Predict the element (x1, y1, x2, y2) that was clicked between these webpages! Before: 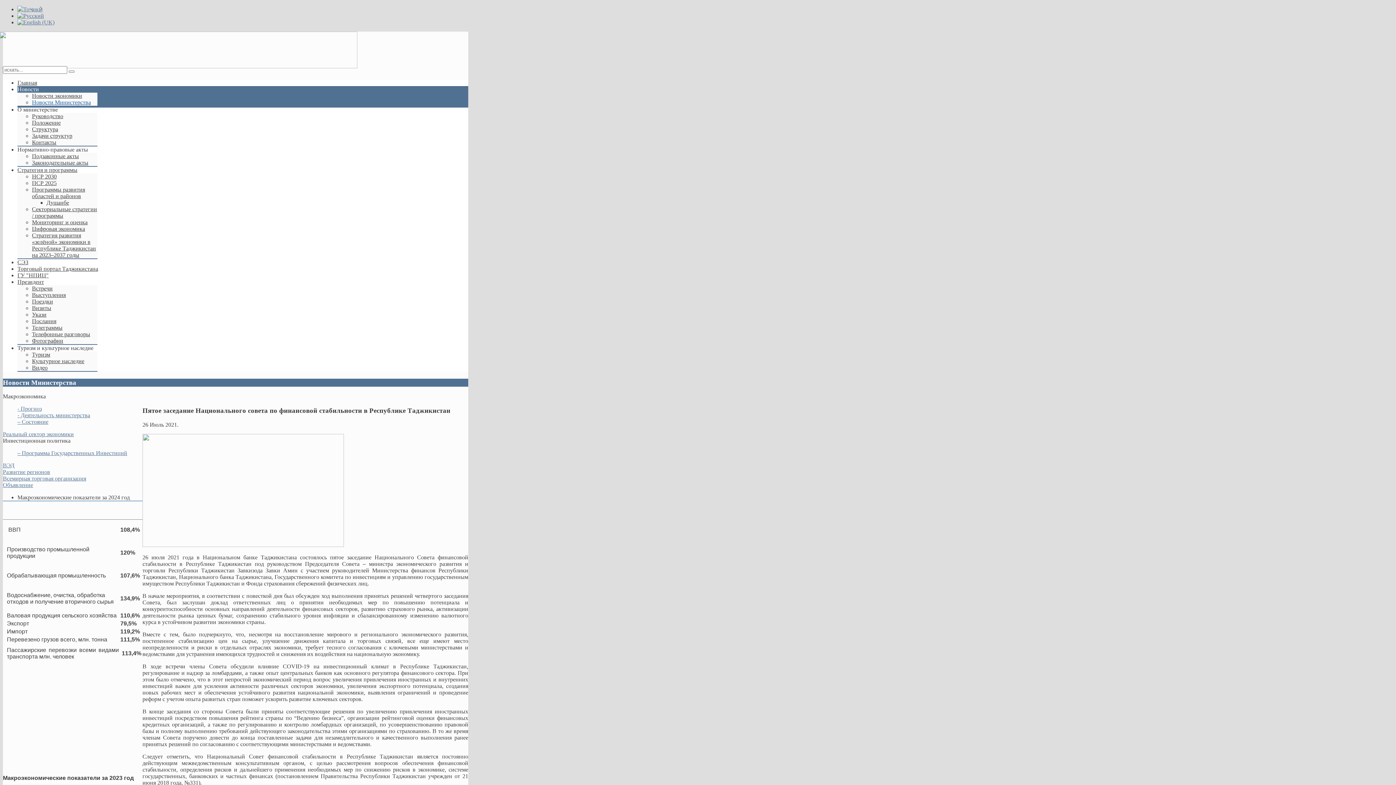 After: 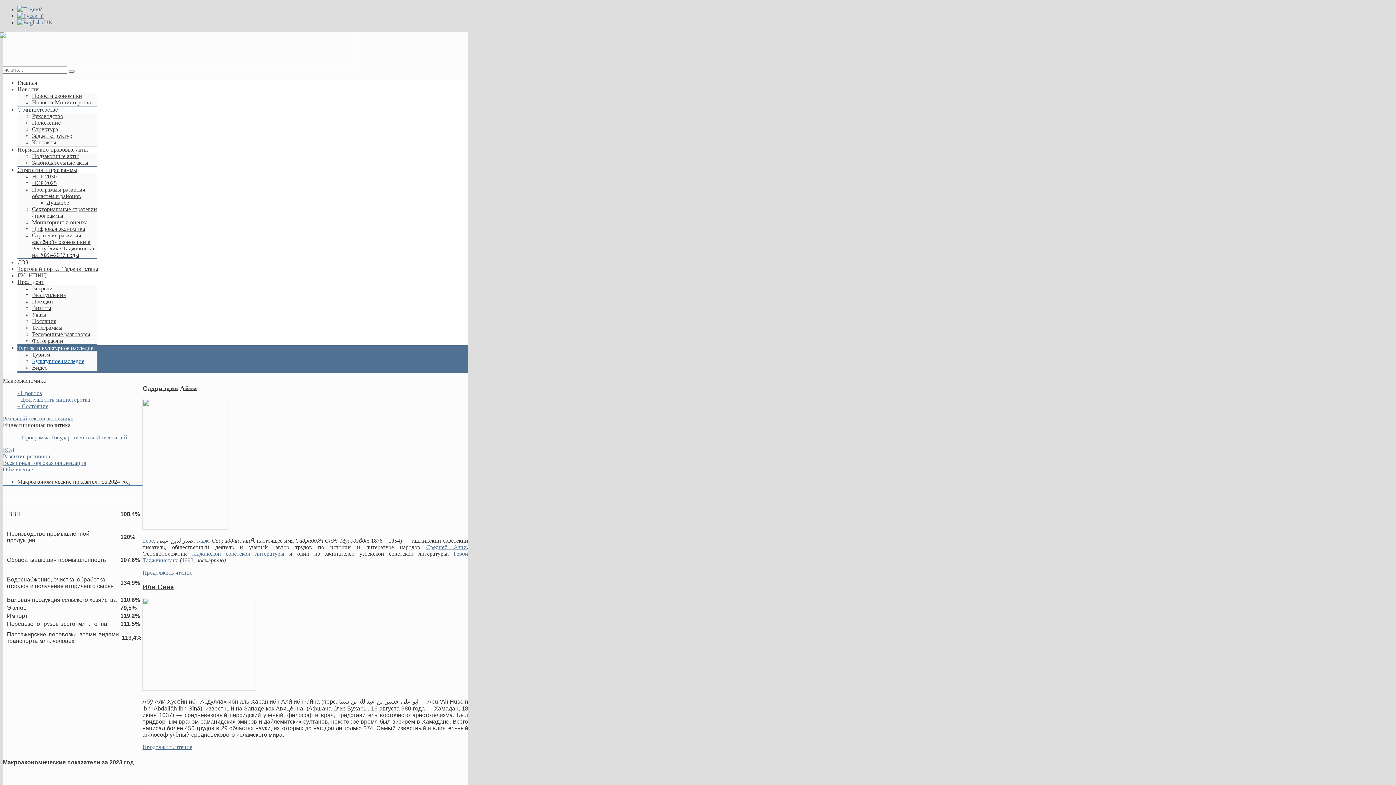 Action: label: Культурное наследие bbox: (32, 358, 84, 364)